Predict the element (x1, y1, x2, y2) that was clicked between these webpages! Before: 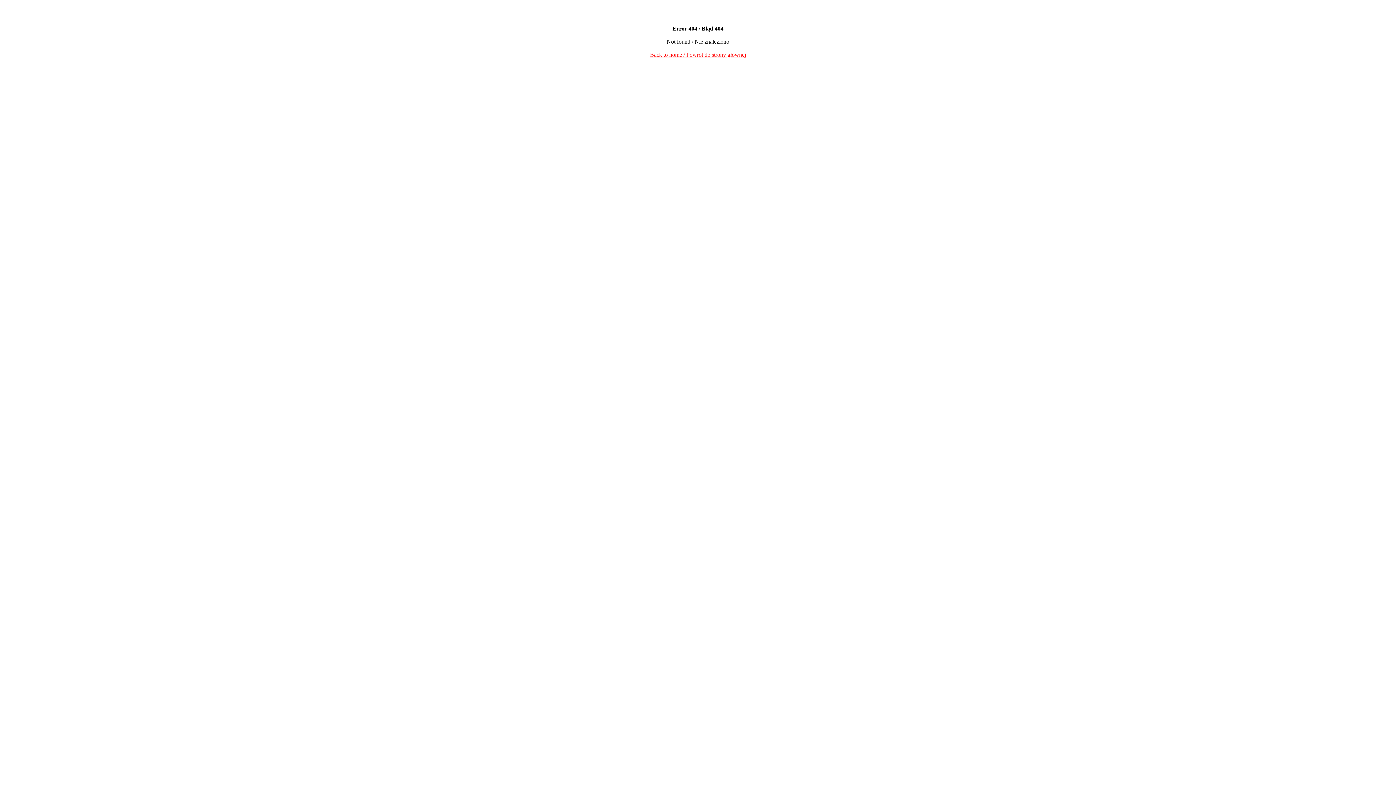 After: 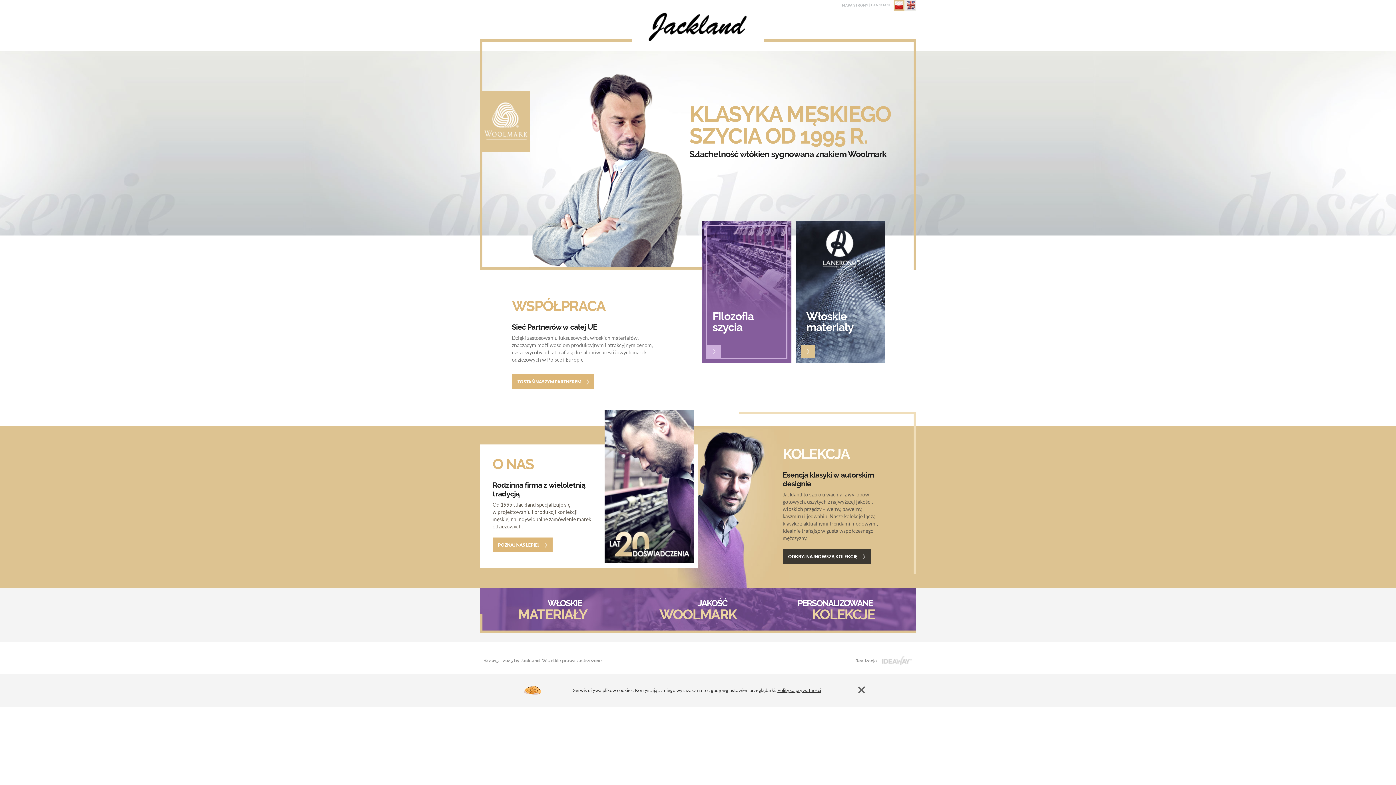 Action: bbox: (650, 51, 746, 57) label: Back to home / Powrót do strony głównej